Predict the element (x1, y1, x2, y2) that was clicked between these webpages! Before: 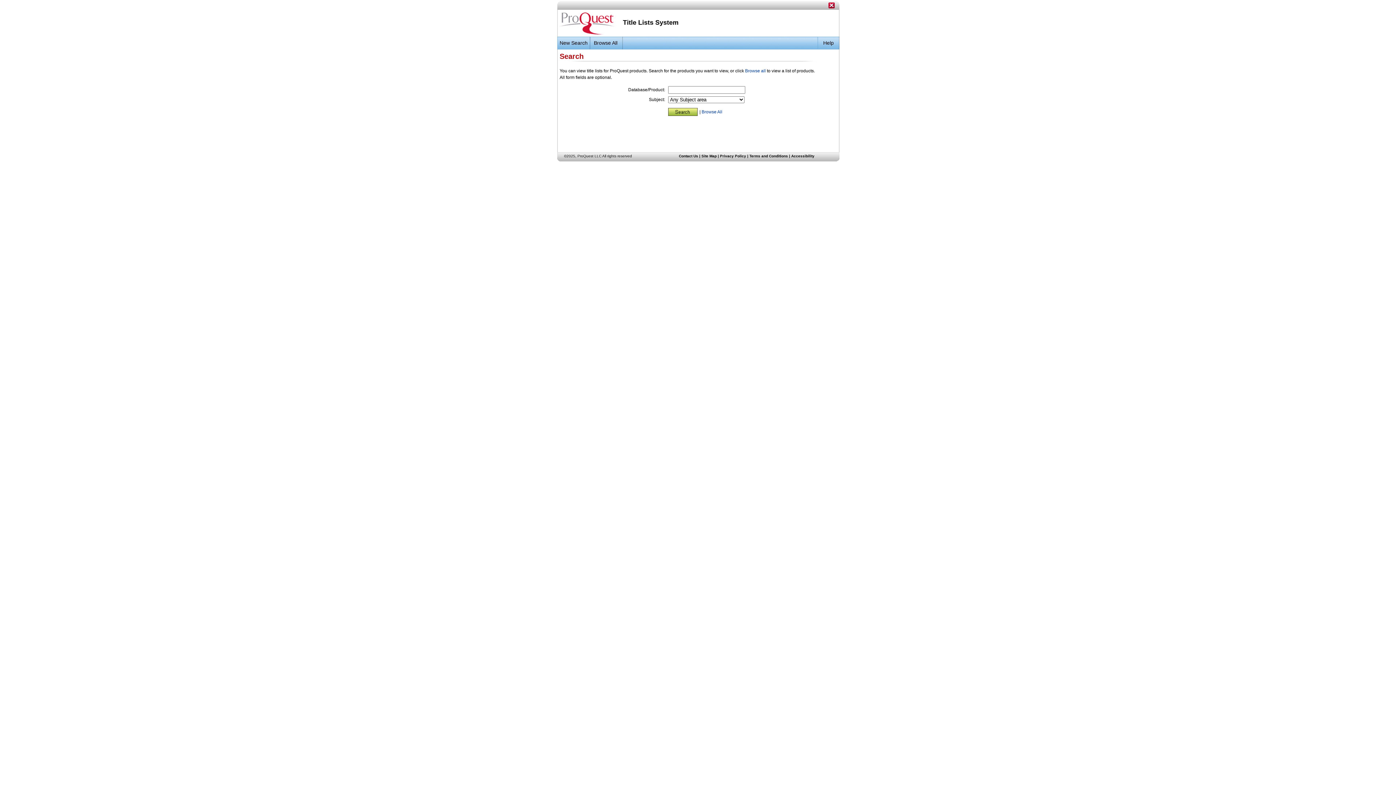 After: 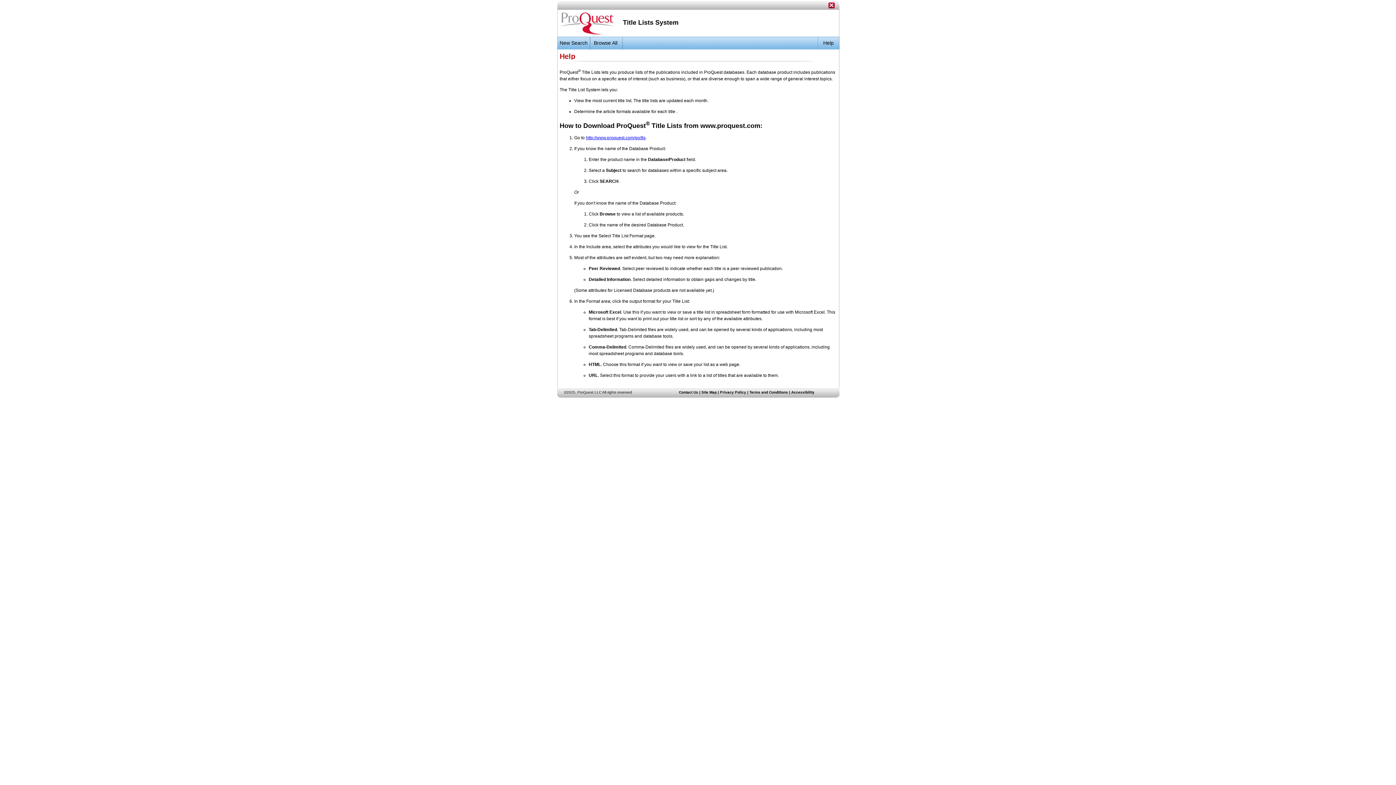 Action: bbox: (817, 36, 839, 49) label: Help